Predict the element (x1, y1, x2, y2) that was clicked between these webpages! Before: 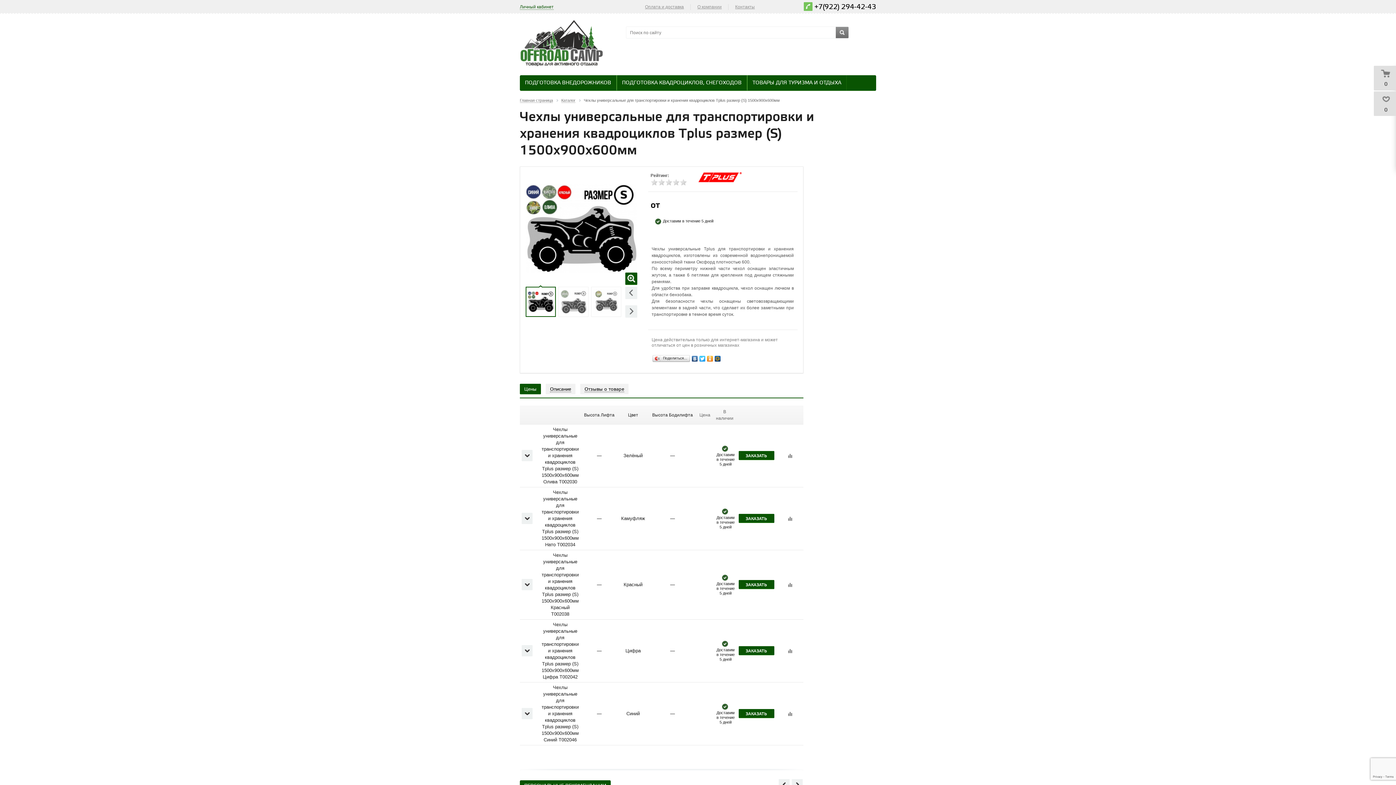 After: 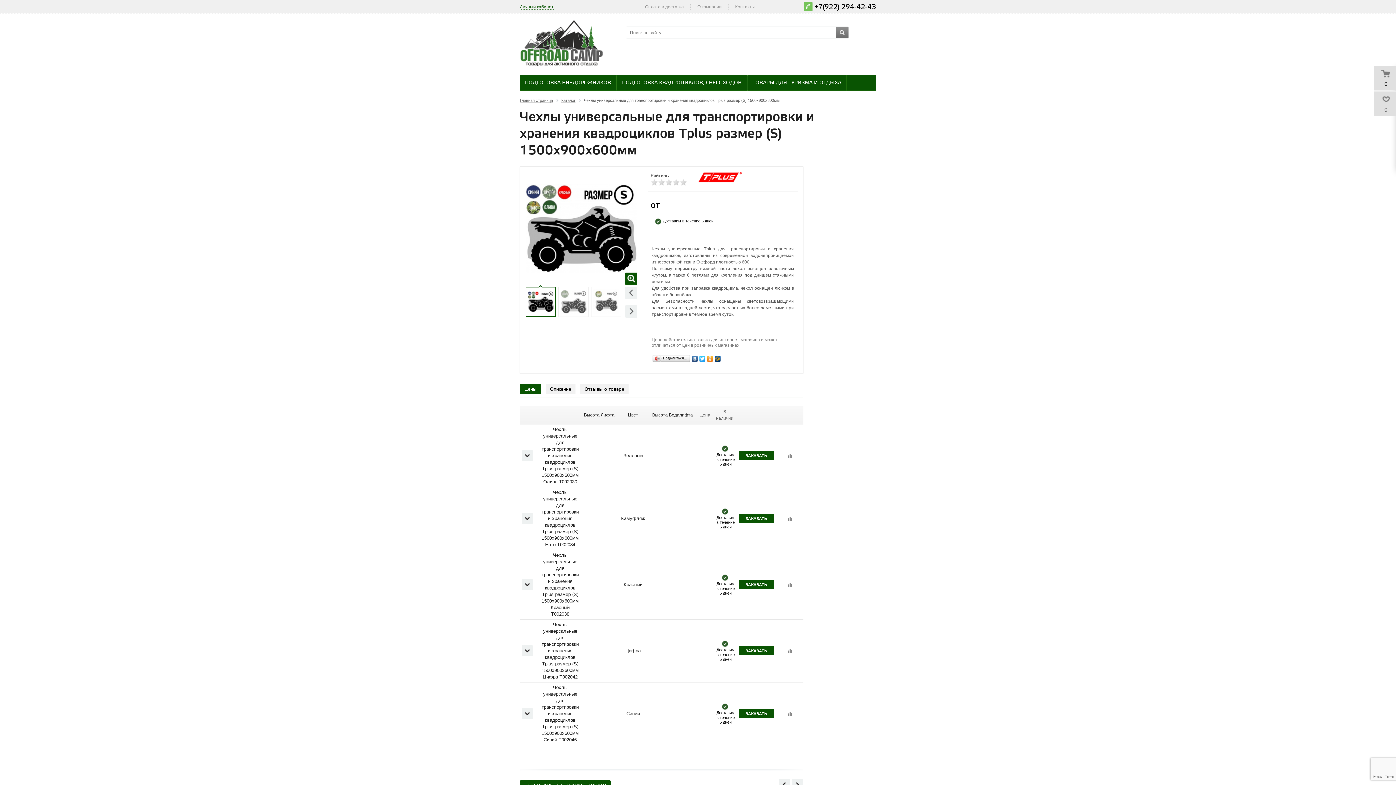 Action: bbox: (698, 354, 706, 363)